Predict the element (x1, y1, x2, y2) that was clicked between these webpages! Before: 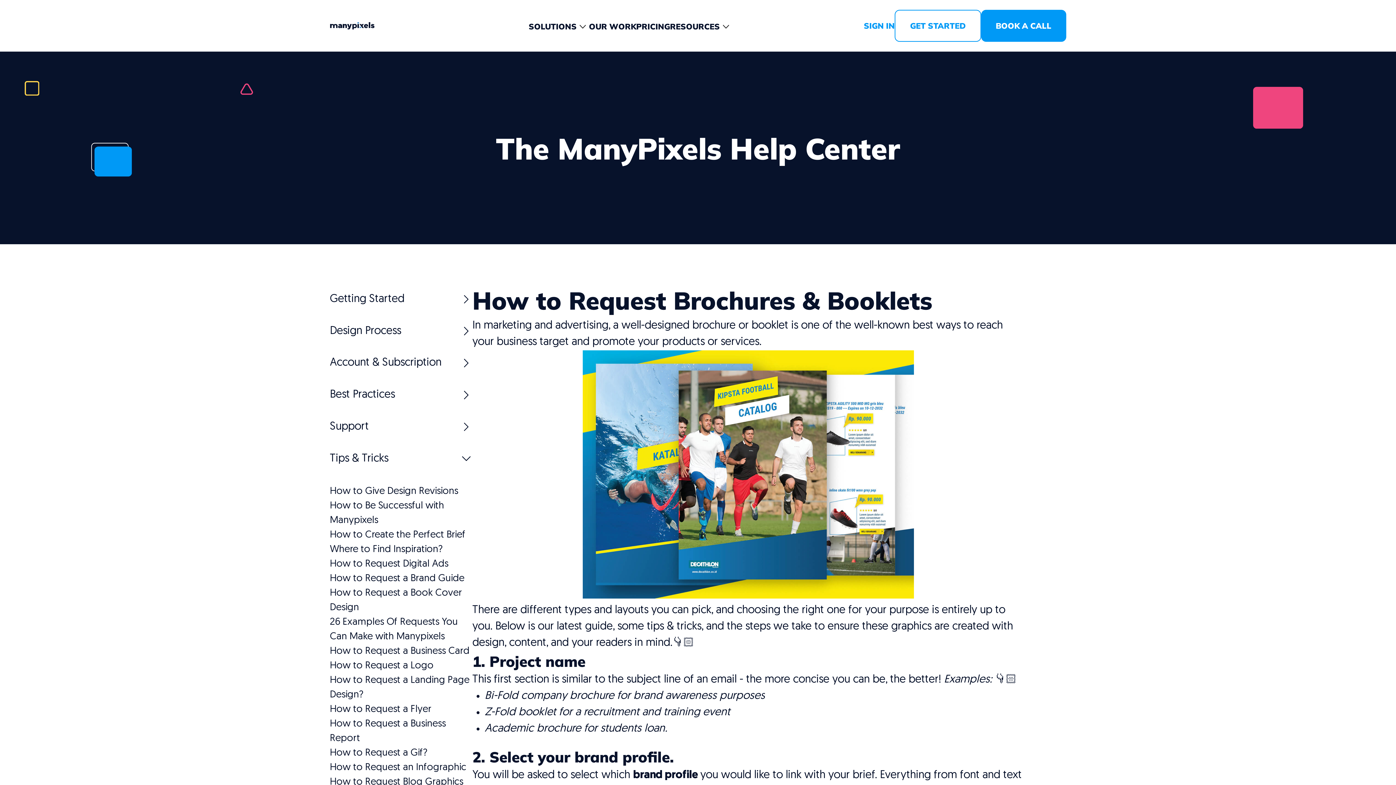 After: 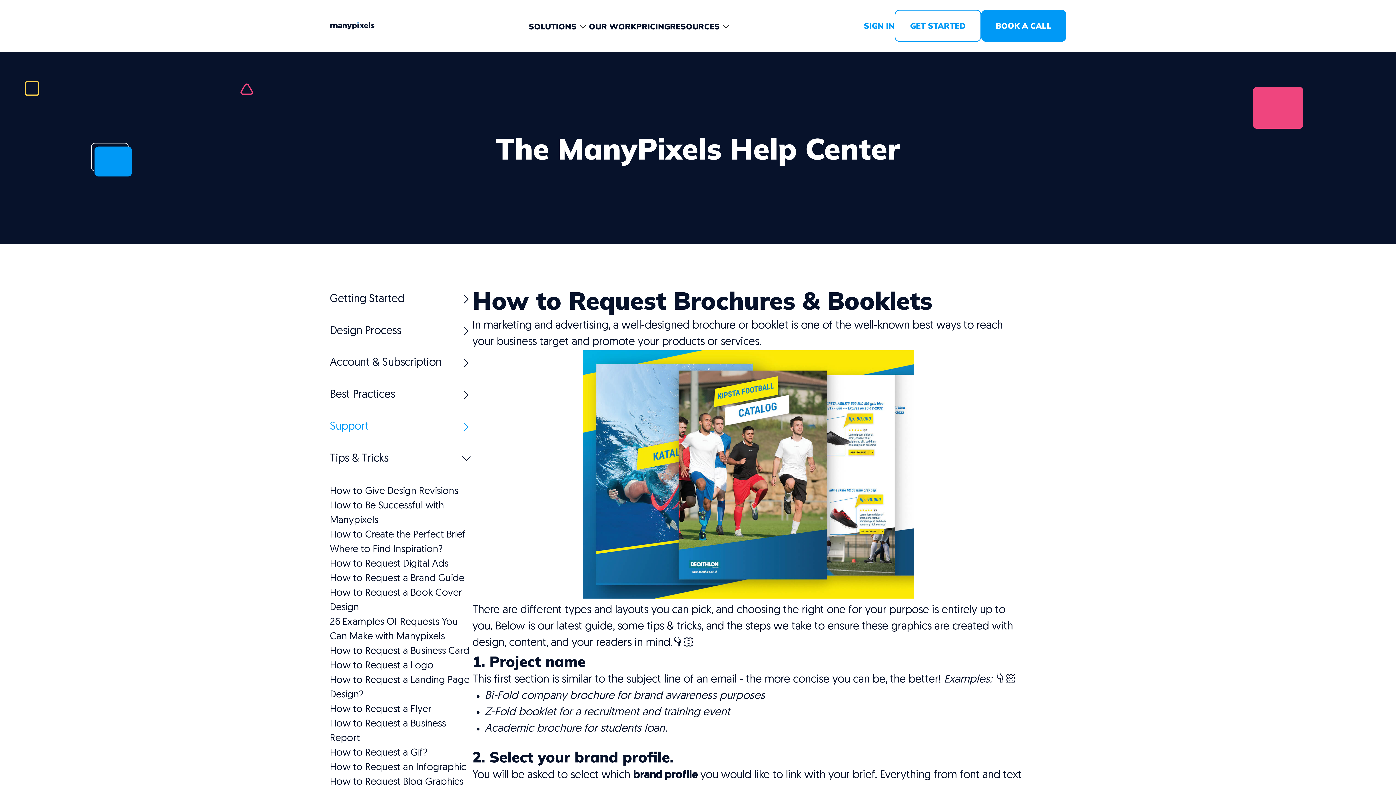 Action: label: Support bbox: (330, 420, 472, 433)